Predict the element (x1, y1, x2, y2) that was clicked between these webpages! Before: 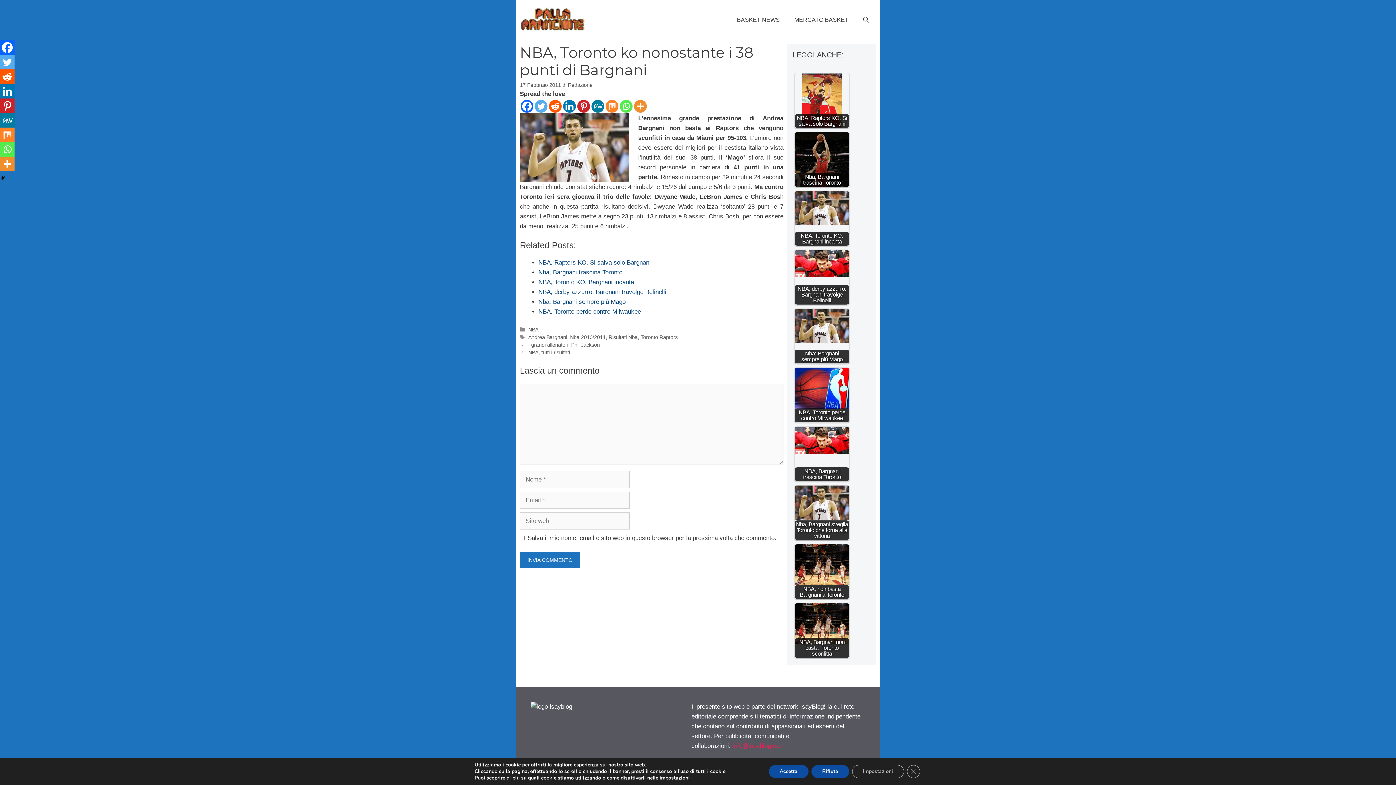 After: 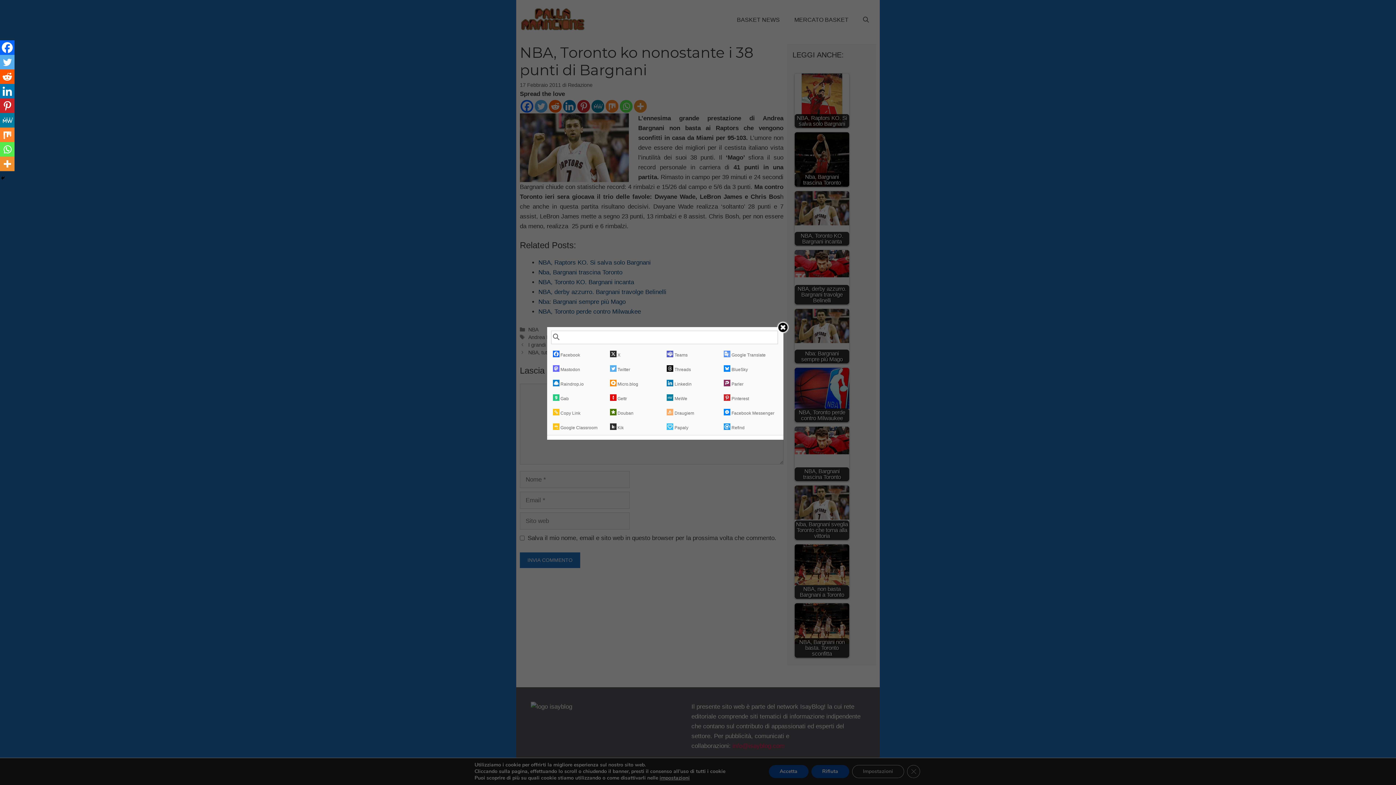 Action: bbox: (634, 99, 646, 112) label: More